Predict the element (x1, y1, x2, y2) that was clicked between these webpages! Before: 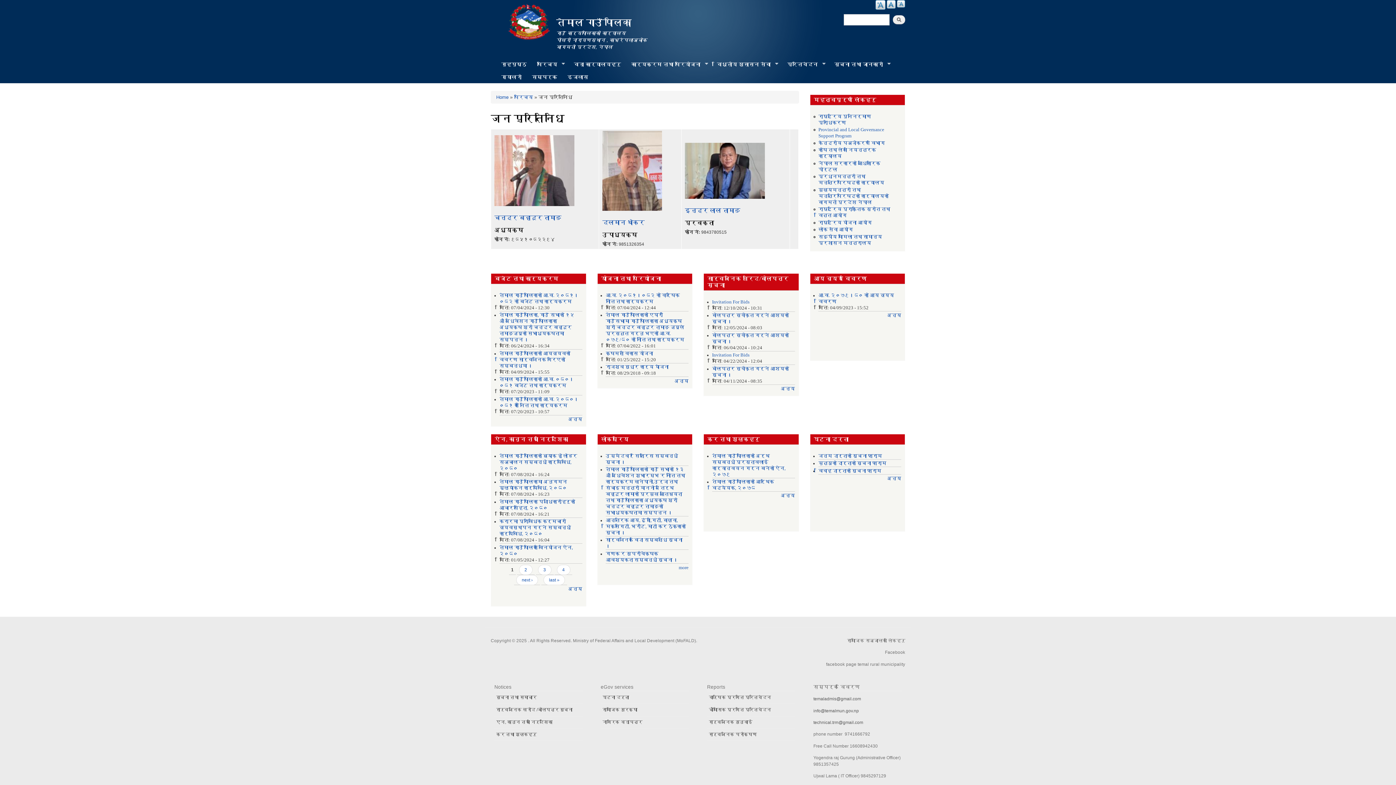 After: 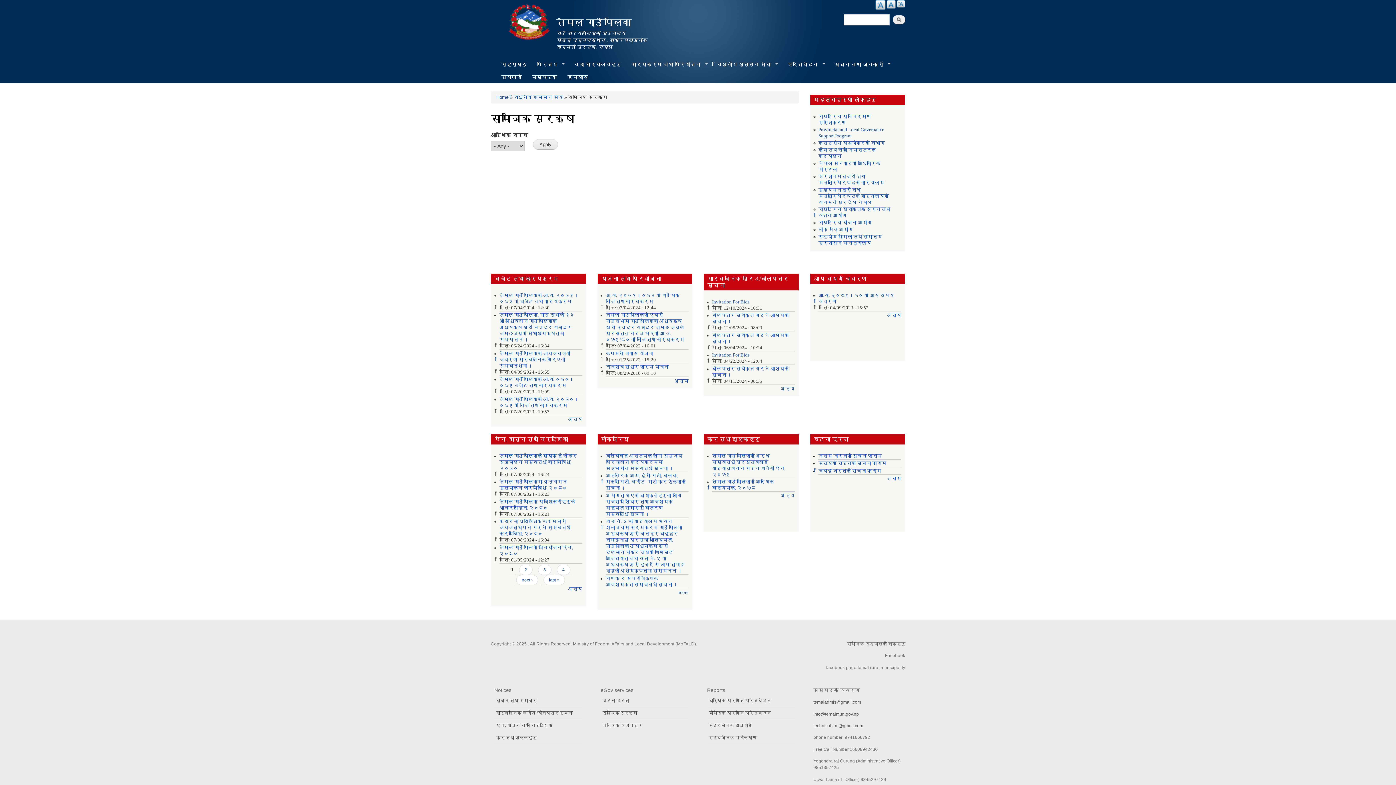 Action: bbox: (600, 704, 689, 716) label: सामाजिक सुरक्षा